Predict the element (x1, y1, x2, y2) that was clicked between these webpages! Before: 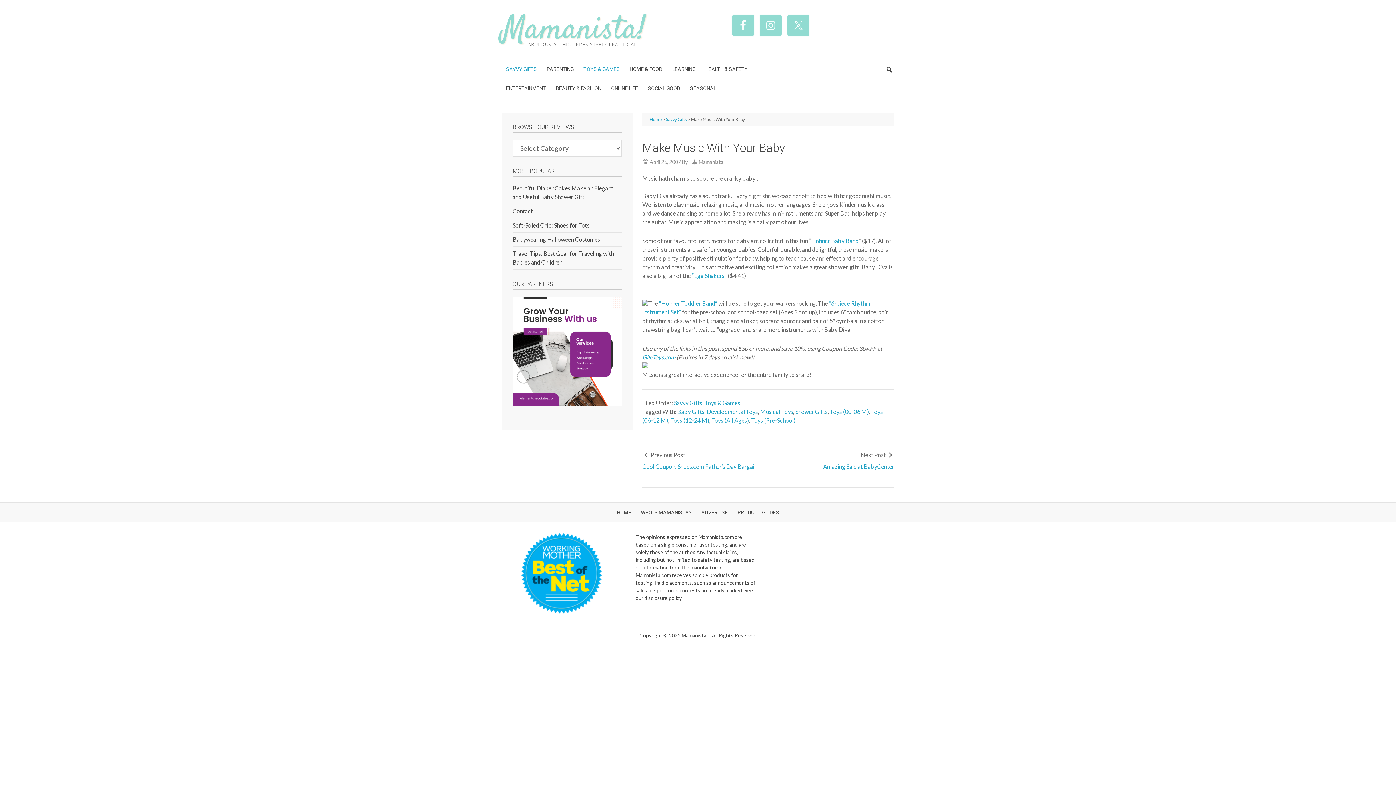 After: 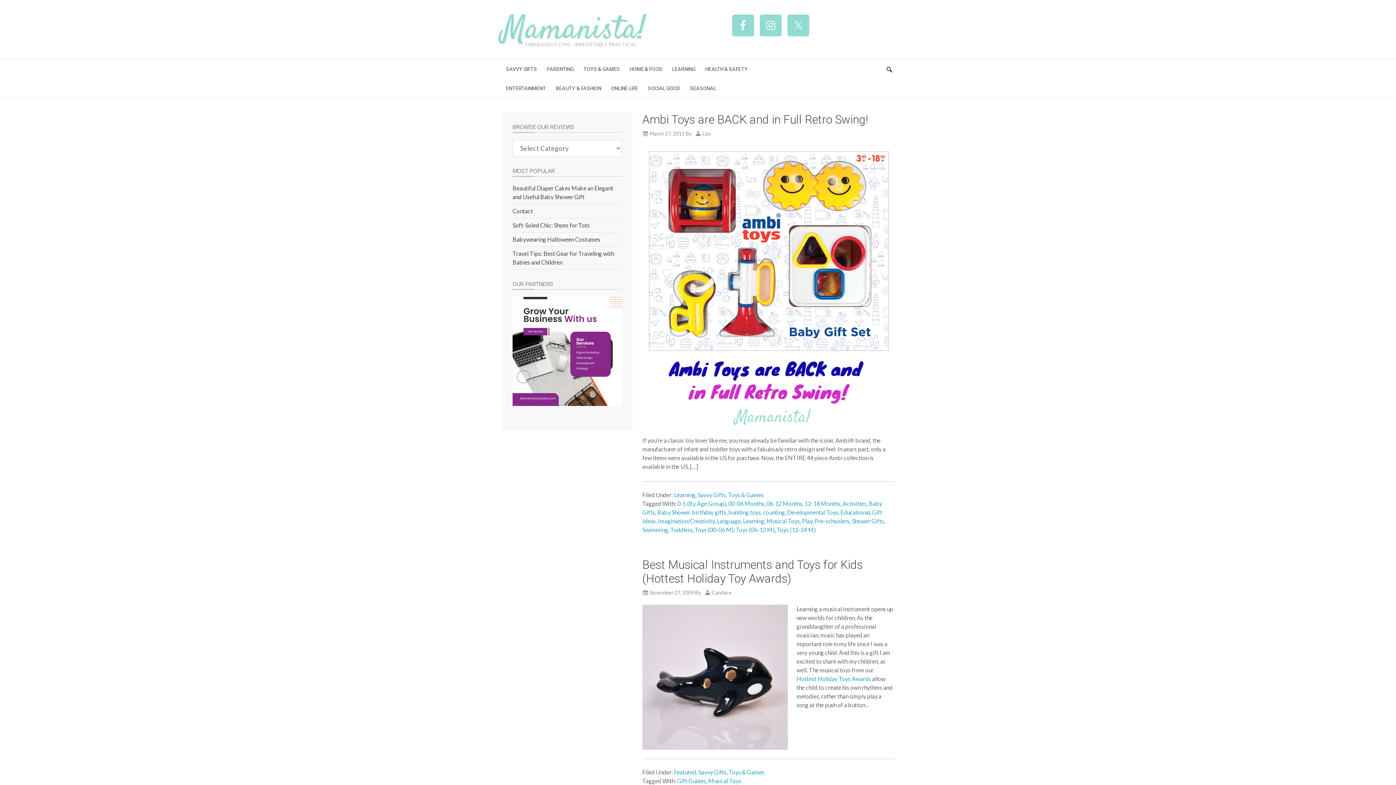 Action: bbox: (760, 408, 793, 415) label: Musical Toys